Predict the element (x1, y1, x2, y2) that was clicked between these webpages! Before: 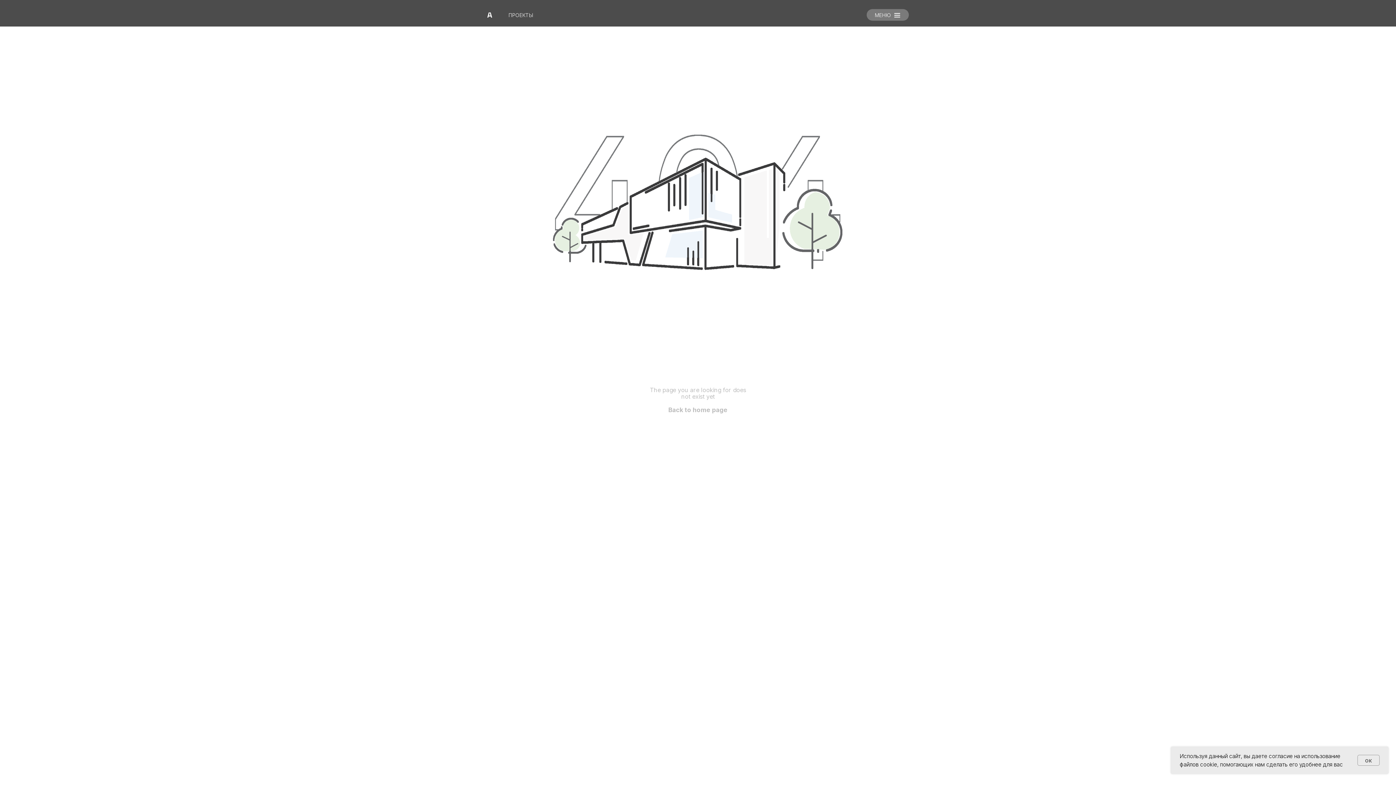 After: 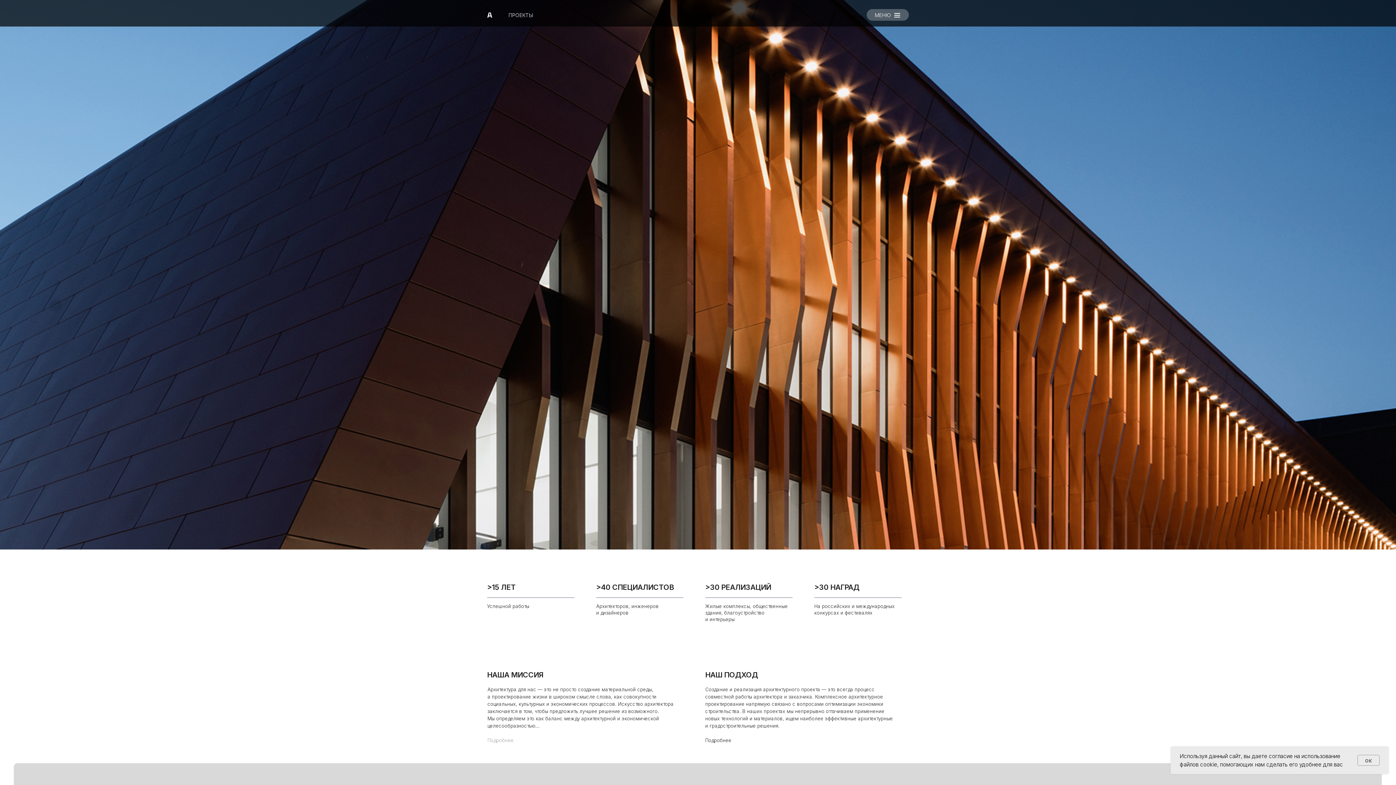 Action: label: О БЮРО bbox: (699, 9, 725, 20)